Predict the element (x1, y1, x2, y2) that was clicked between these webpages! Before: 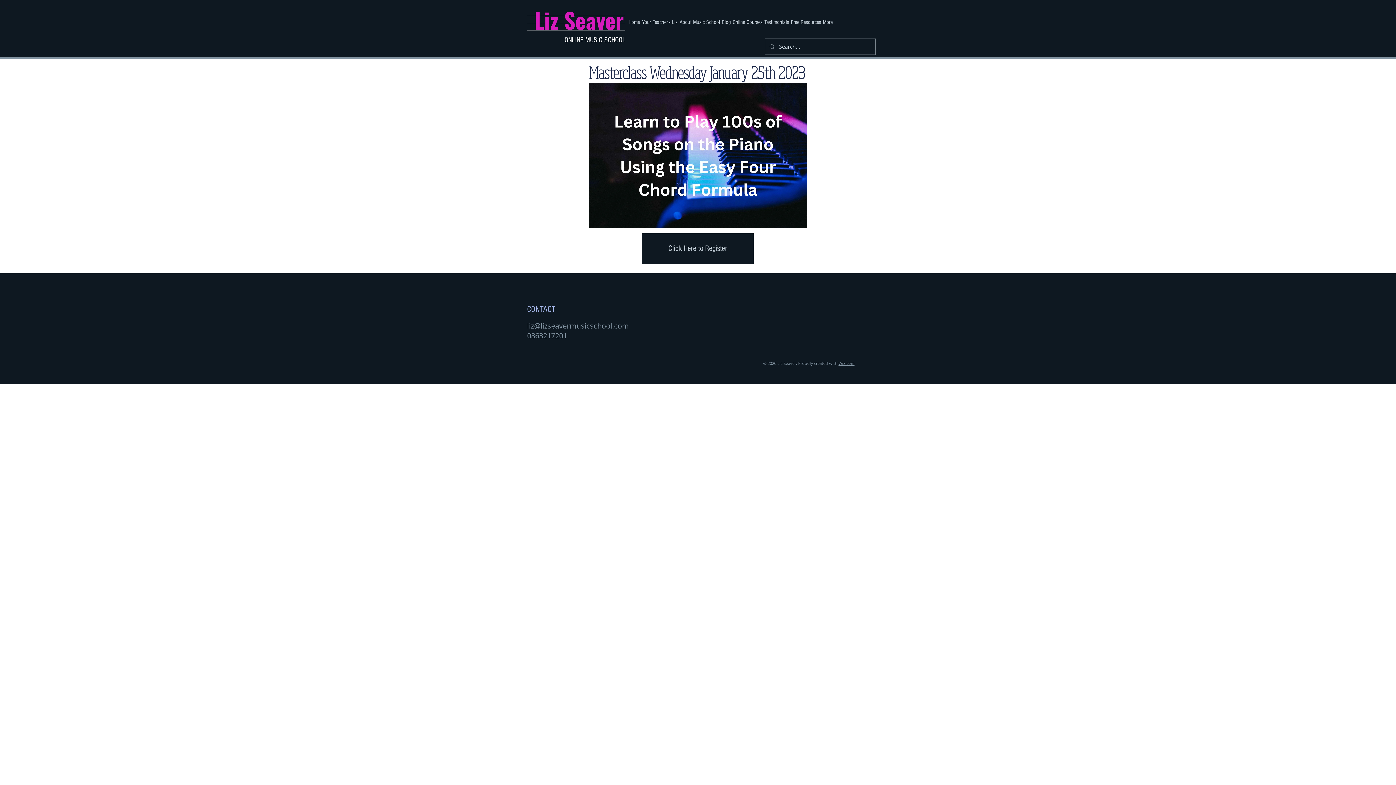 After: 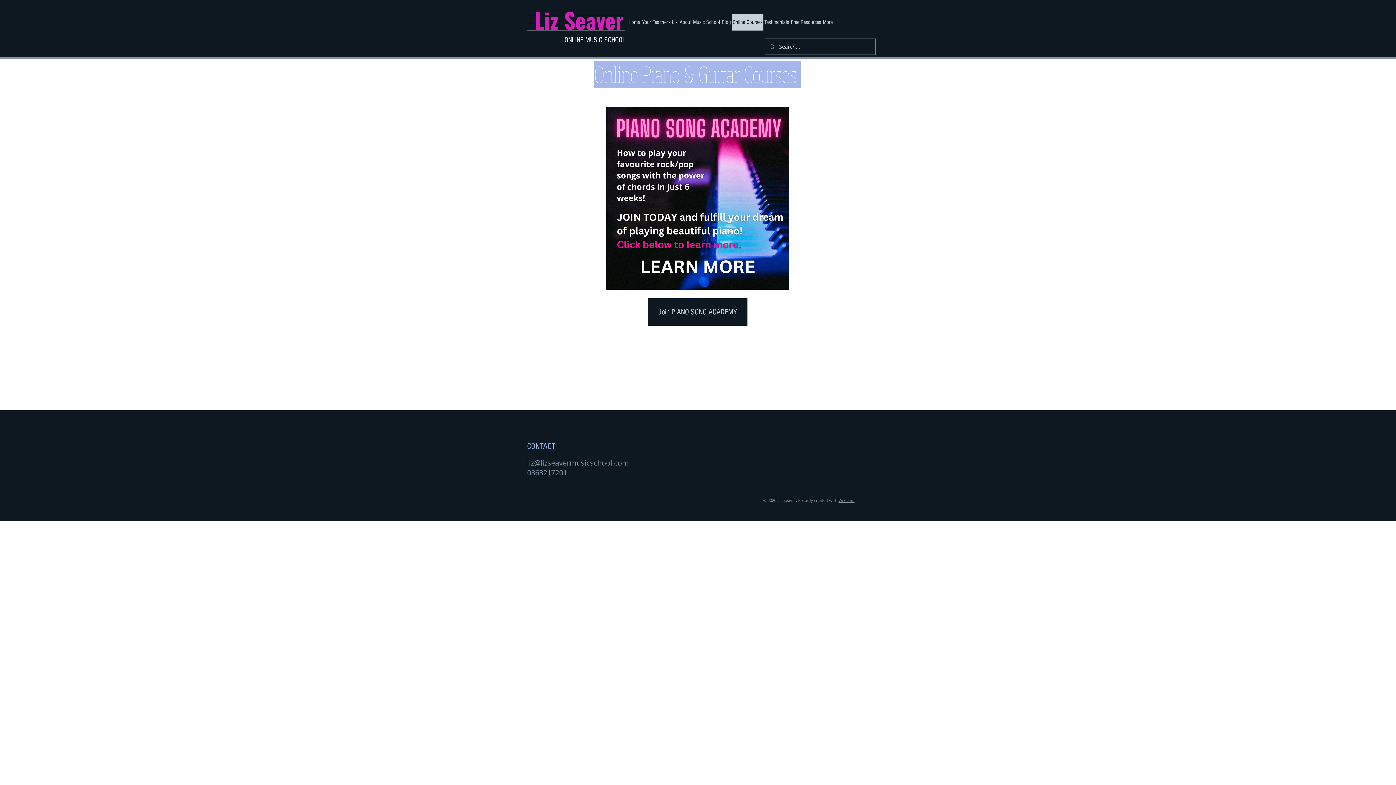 Action: label: Online Courses bbox: (732, 13, 763, 30)